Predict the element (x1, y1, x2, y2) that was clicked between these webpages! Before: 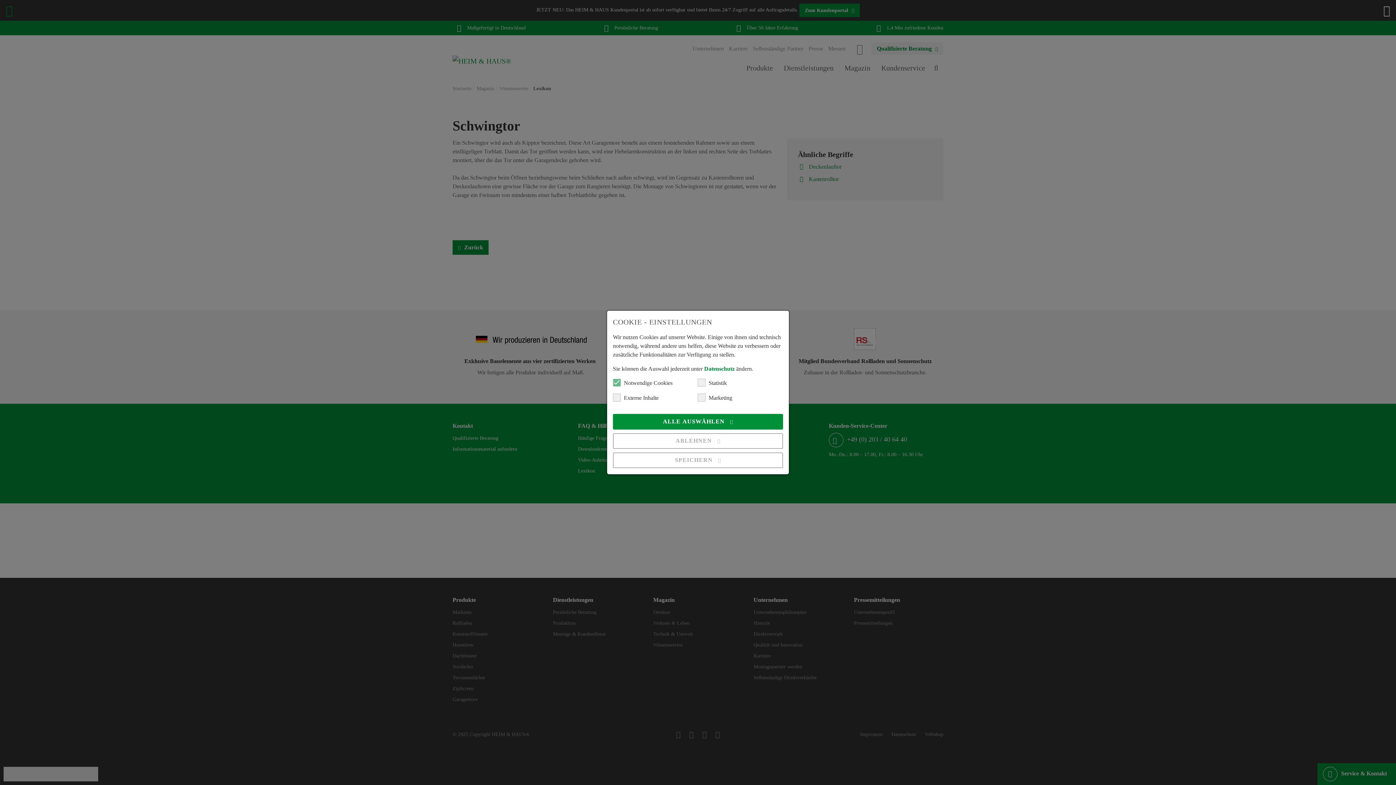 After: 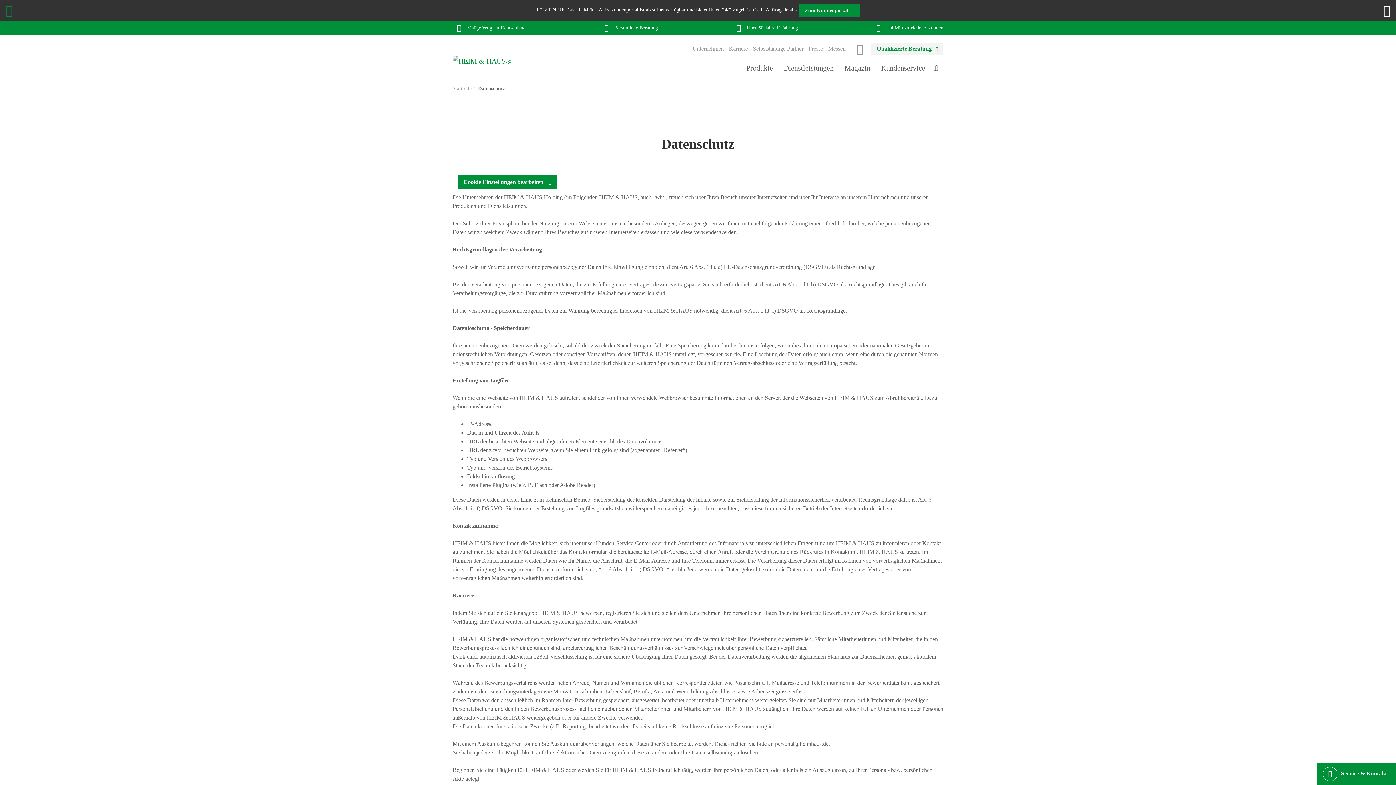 Action: bbox: (704, 365, 734, 372) label: Datenschutz